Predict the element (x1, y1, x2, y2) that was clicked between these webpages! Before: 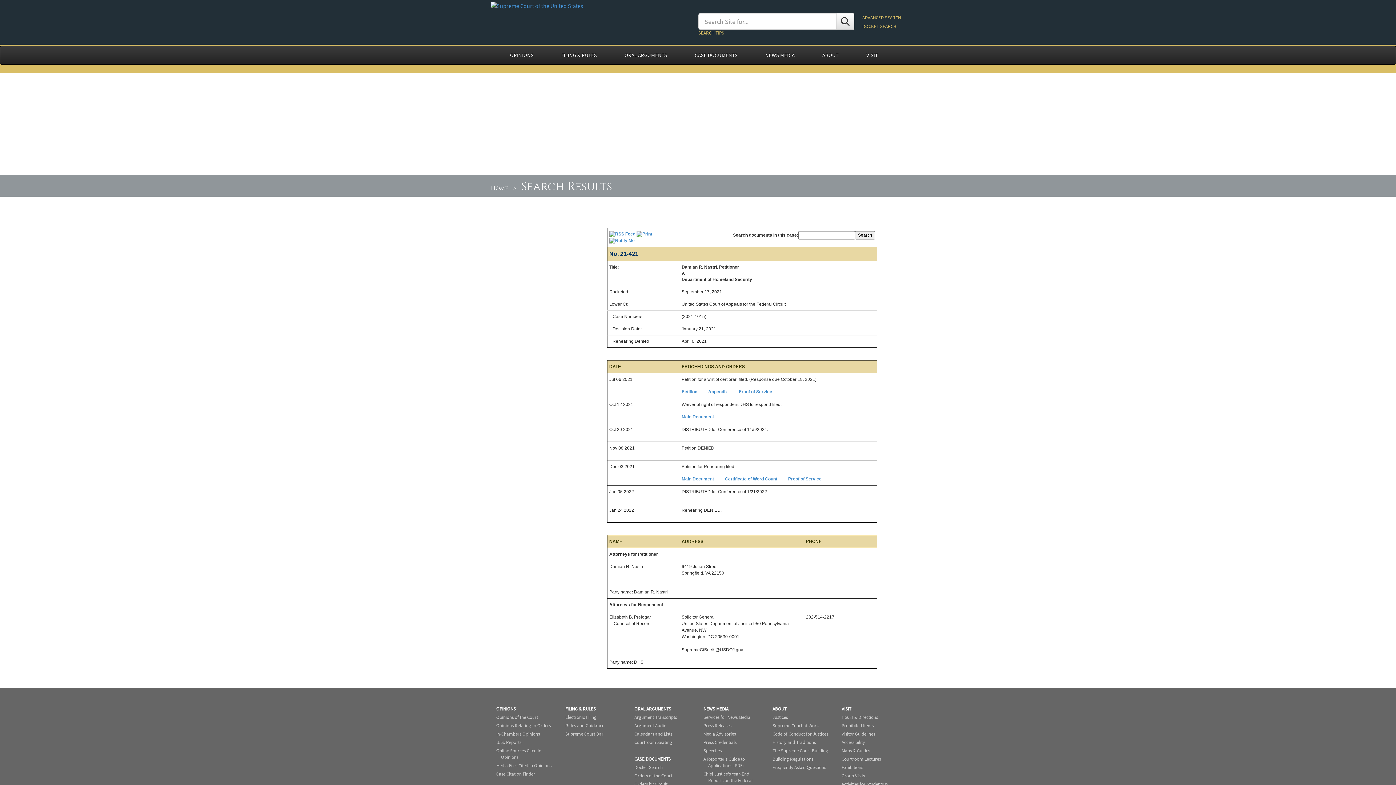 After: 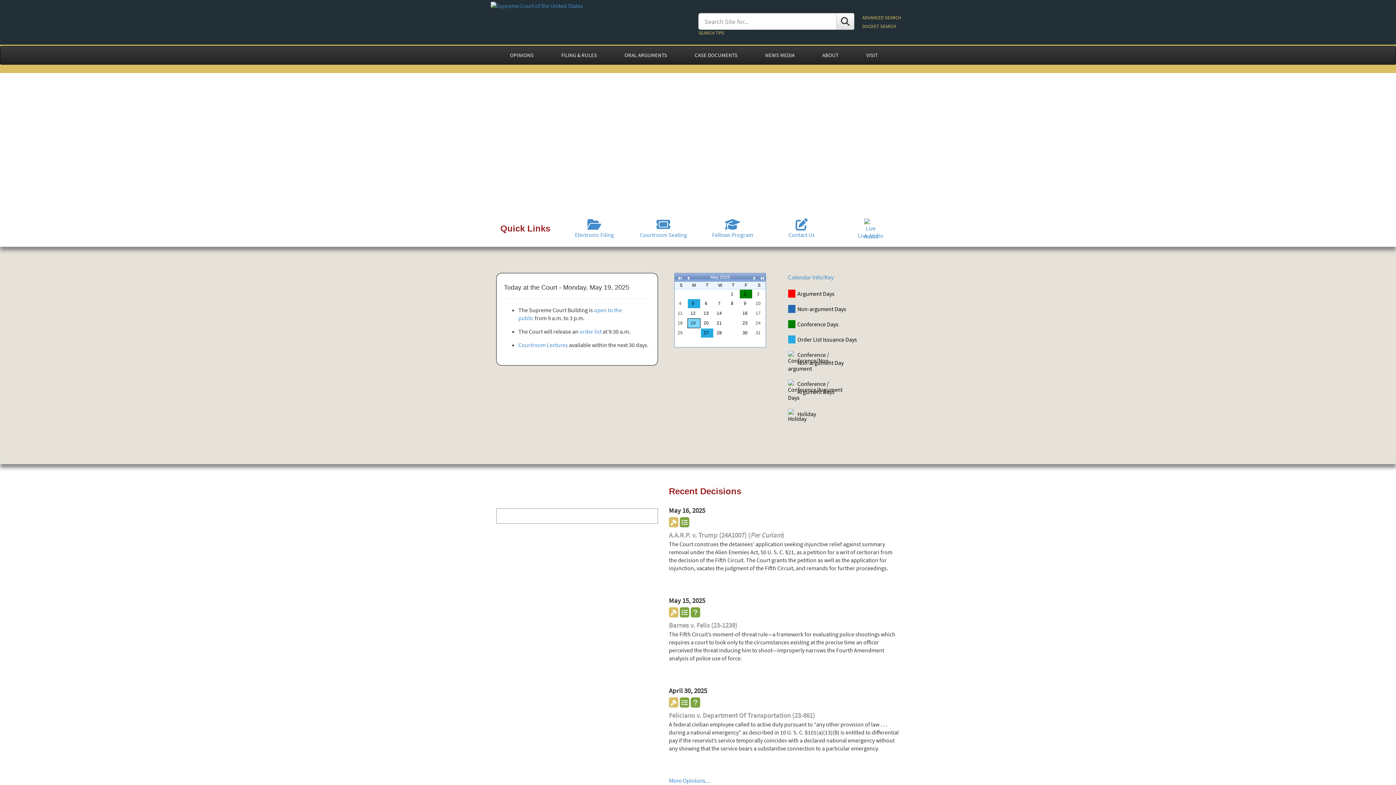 Action: bbox: (490, 184, 508, 192) label: Home